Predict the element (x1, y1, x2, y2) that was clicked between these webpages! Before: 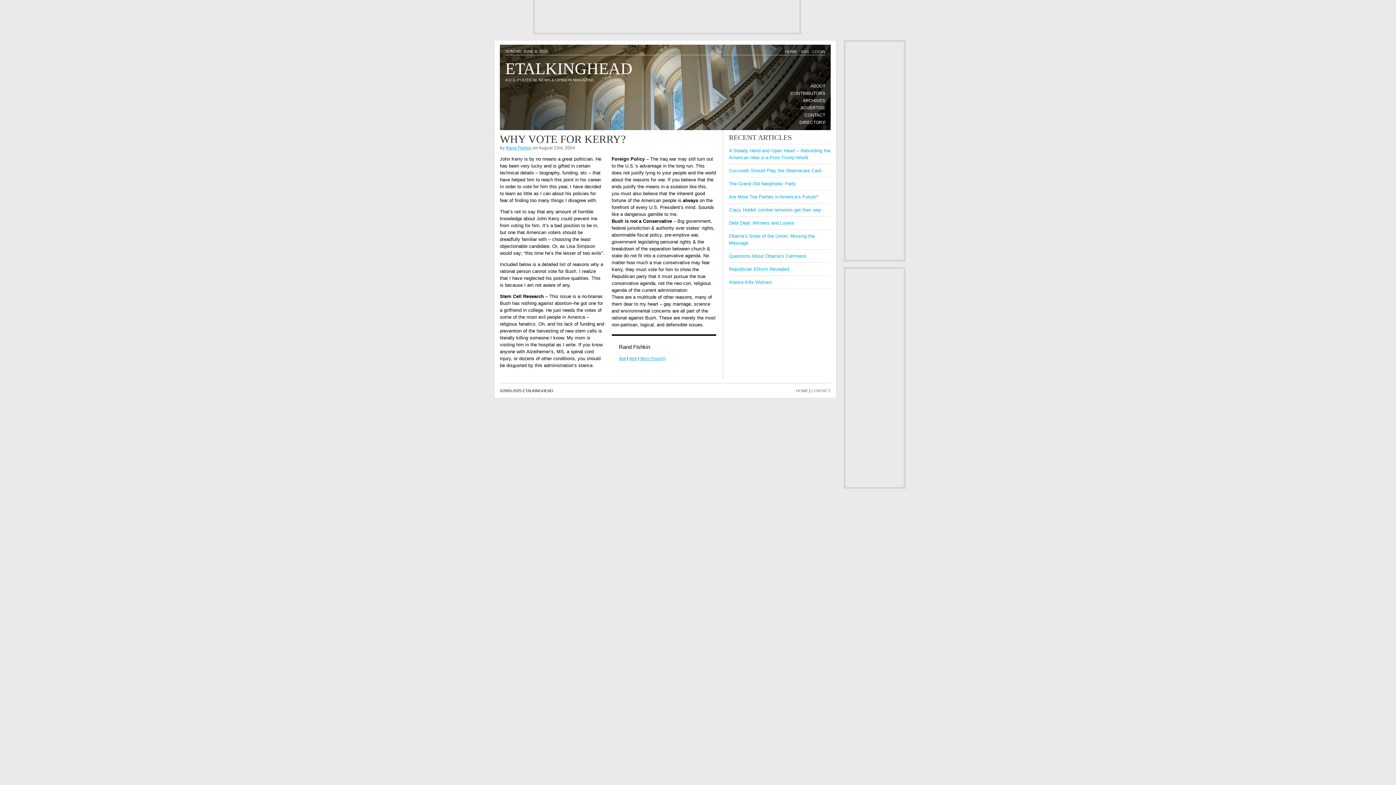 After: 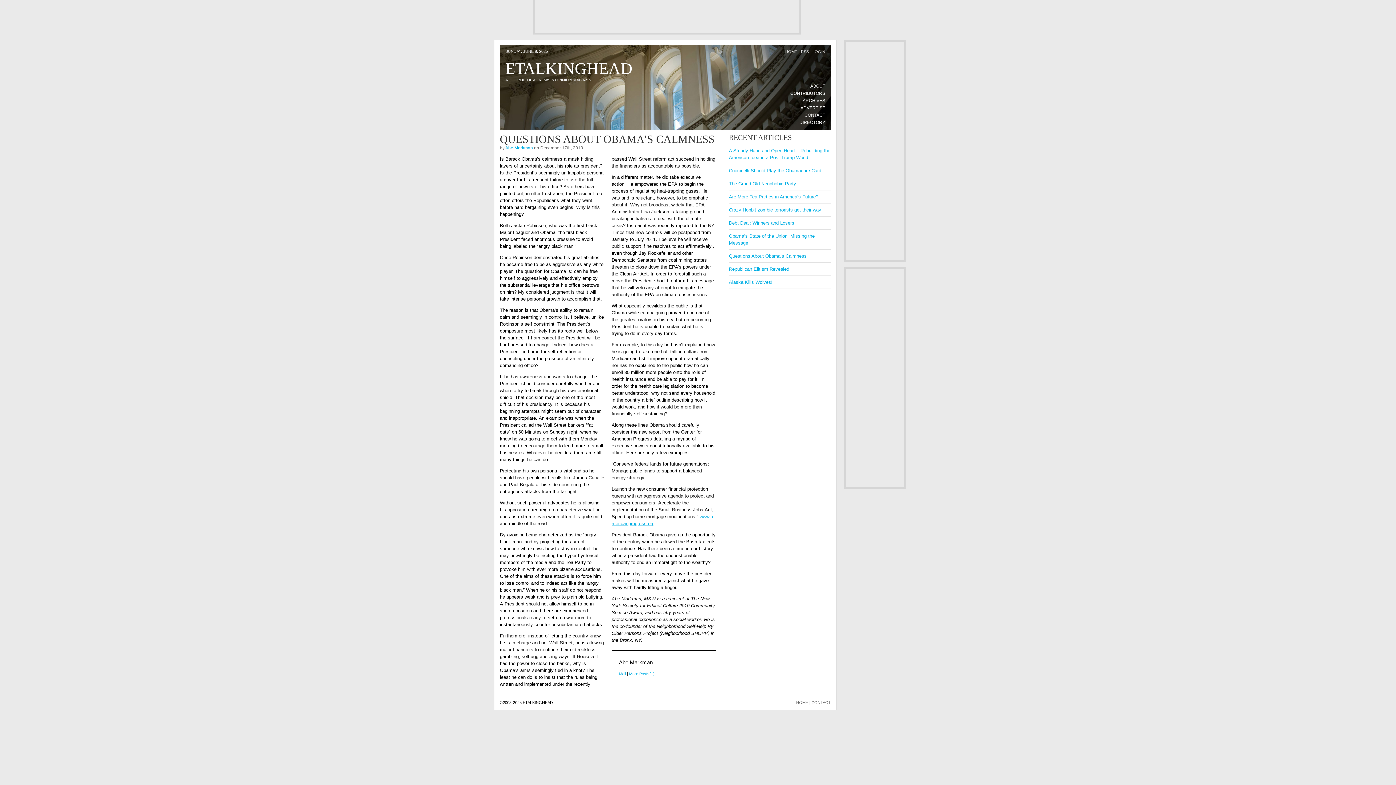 Action: bbox: (729, 253, 806, 258) label: Questions About Obama’s Calmness